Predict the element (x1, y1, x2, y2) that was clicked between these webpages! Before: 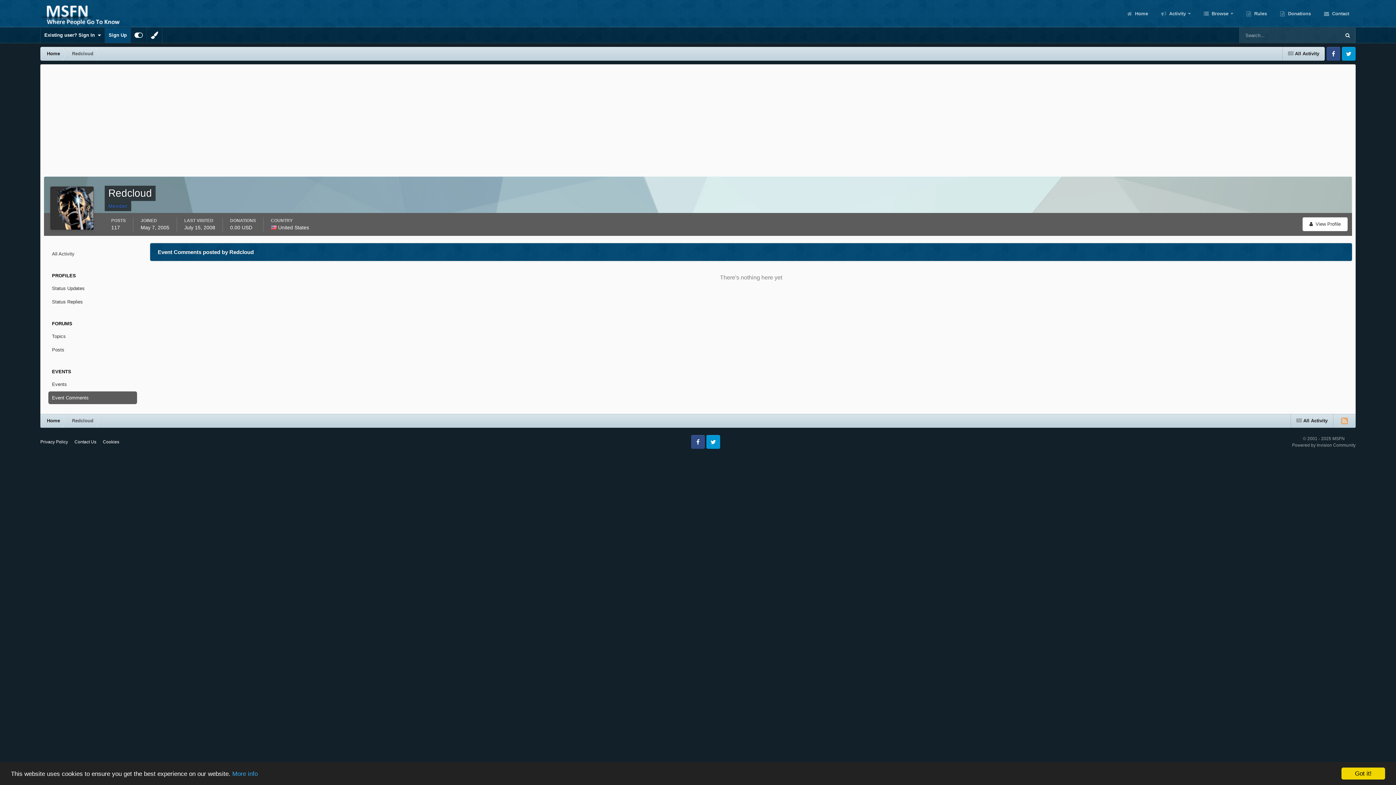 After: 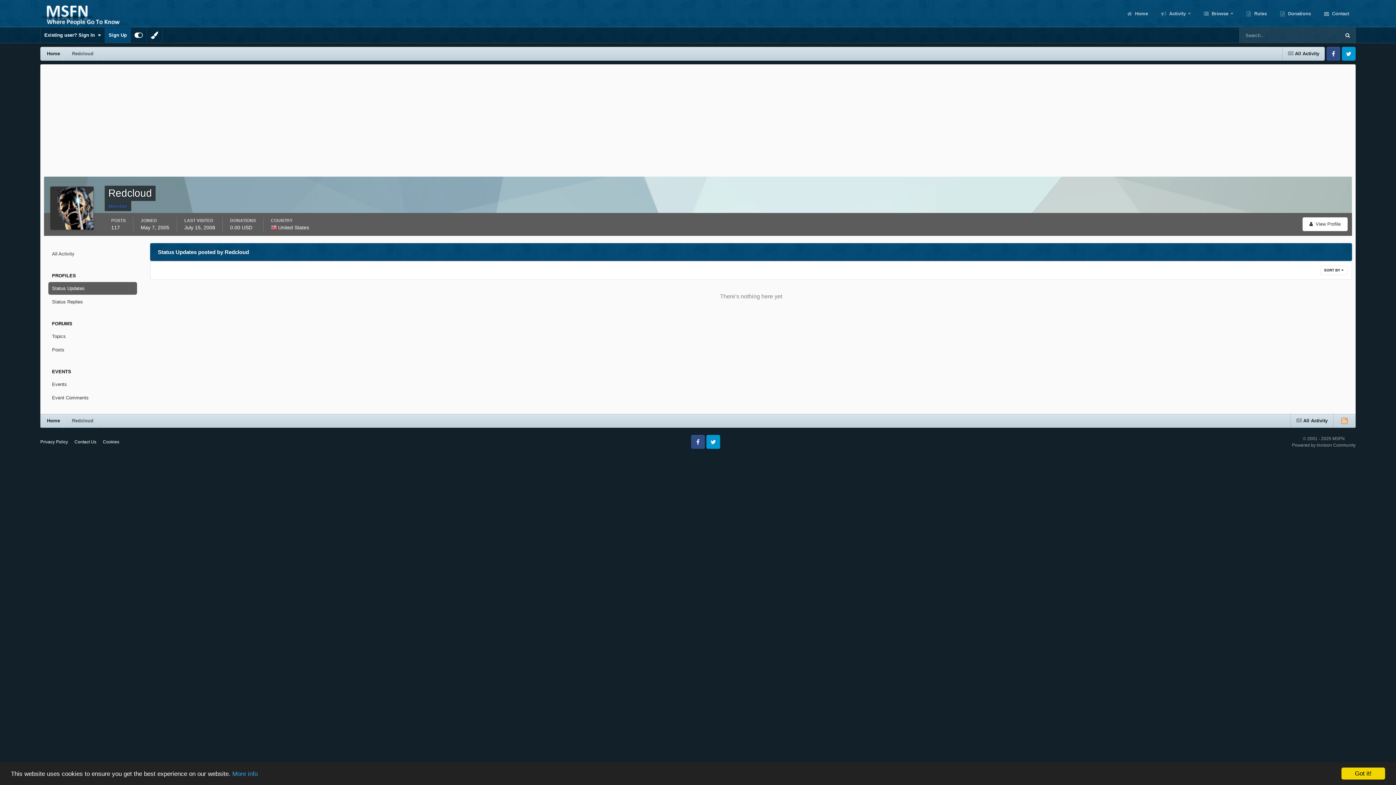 Action: bbox: (48, 282, 137, 294) label: Status Updates